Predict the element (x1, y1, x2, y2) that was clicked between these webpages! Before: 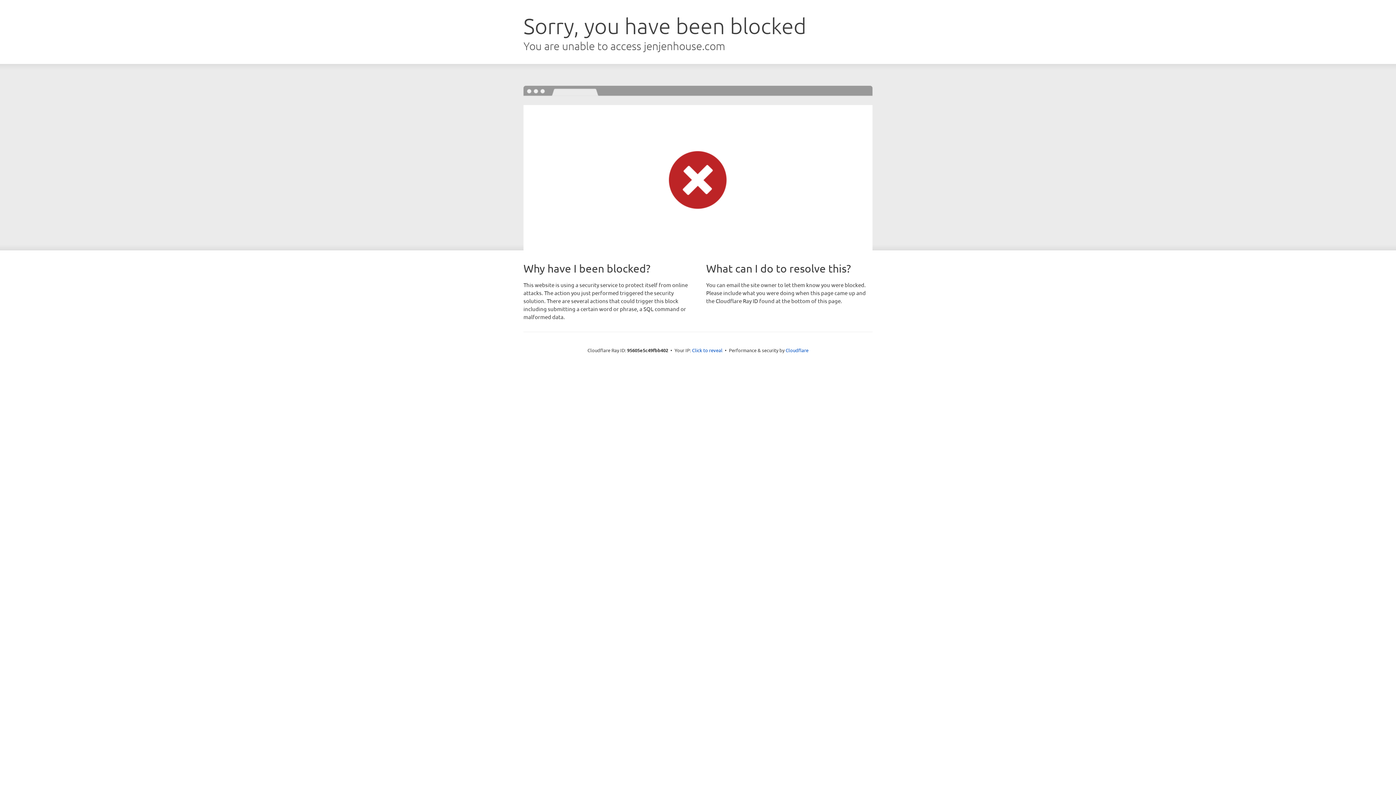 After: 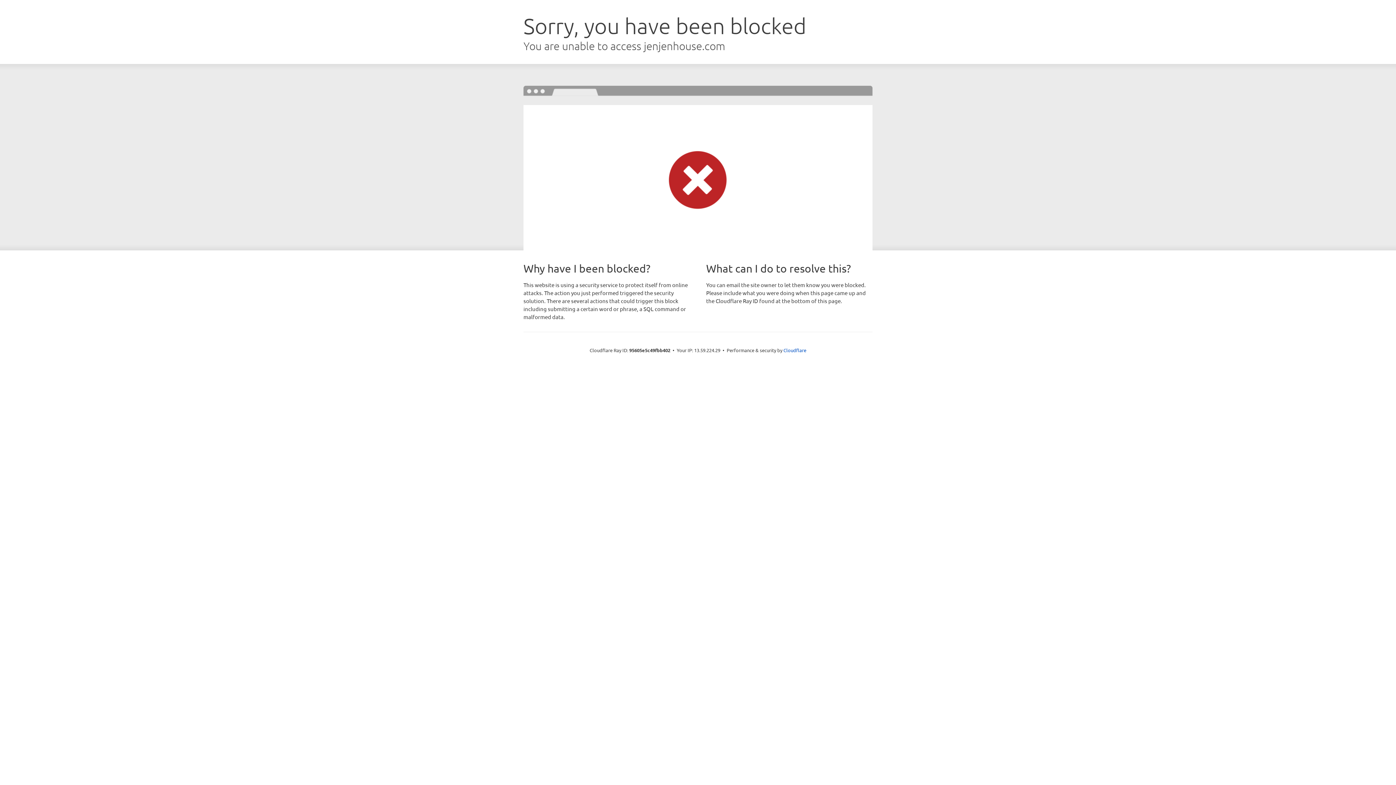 Action: bbox: (692, 346, 722, 353) label: Click to reveal